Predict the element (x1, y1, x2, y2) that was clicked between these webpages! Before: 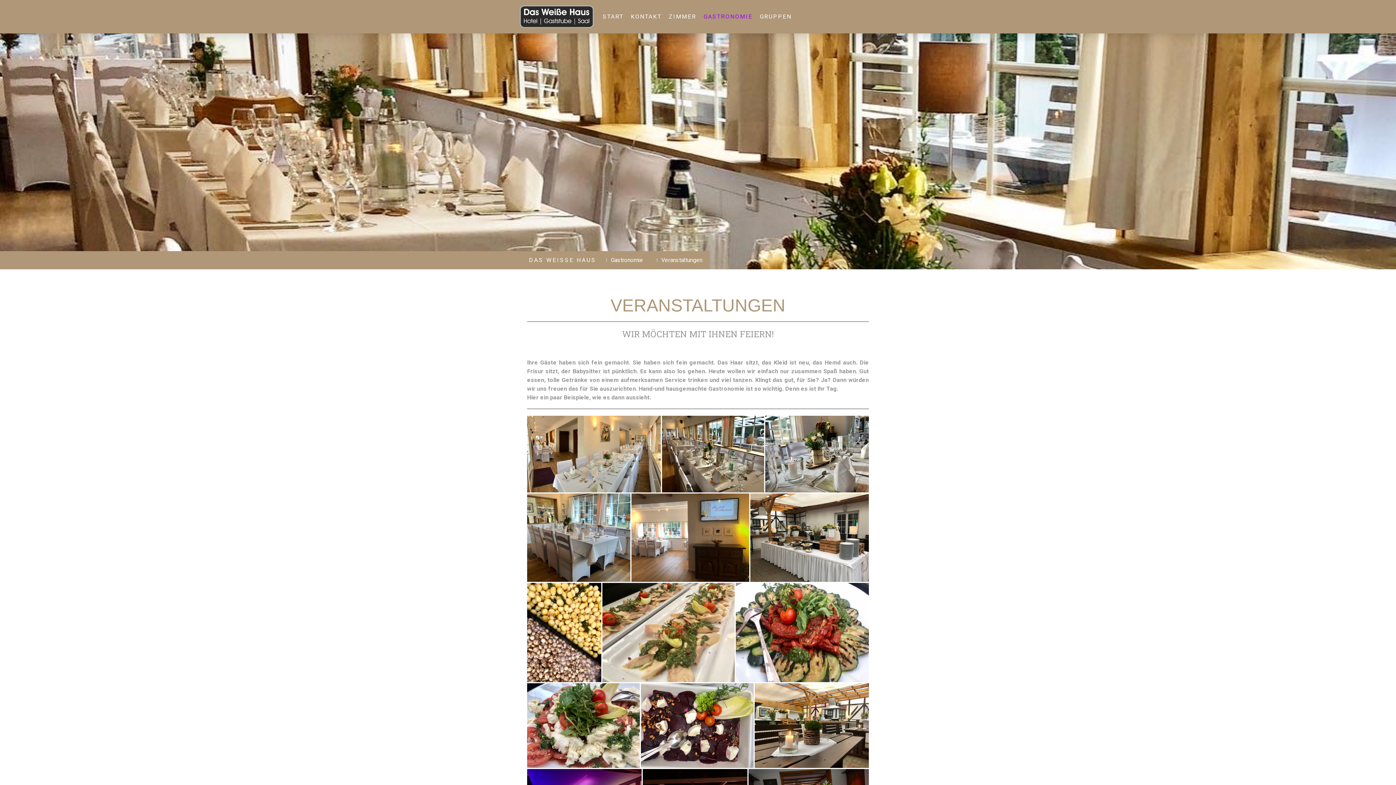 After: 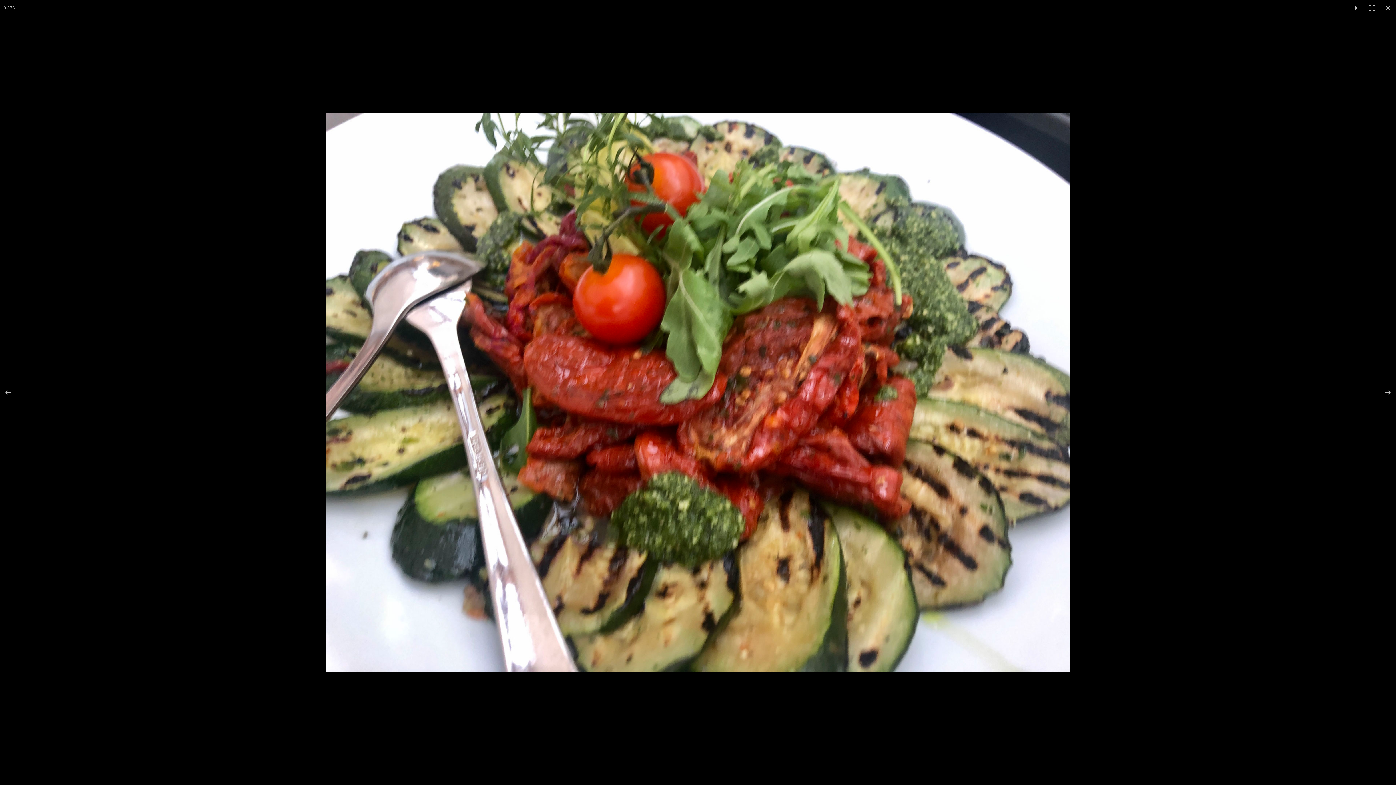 Action: bbox: (736, 583, 869, 682)